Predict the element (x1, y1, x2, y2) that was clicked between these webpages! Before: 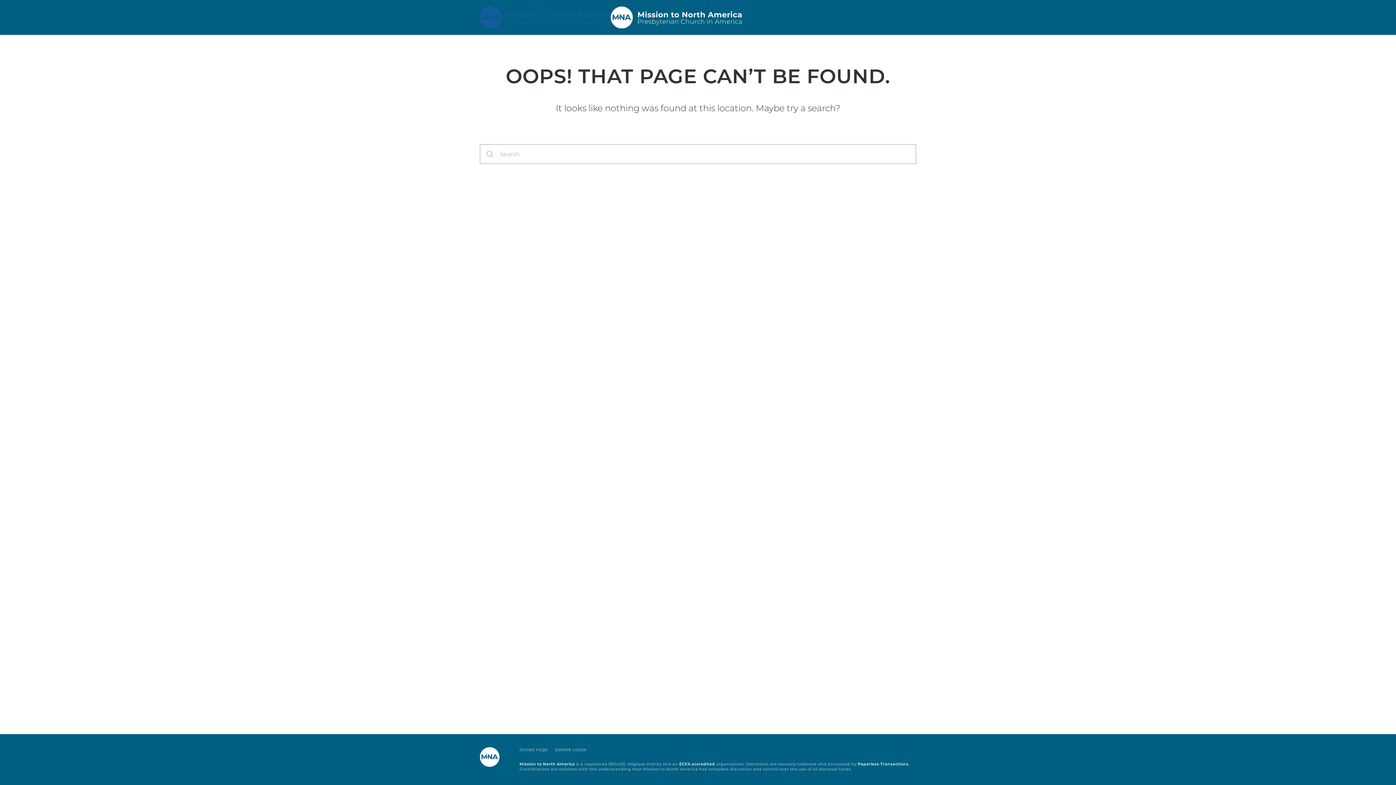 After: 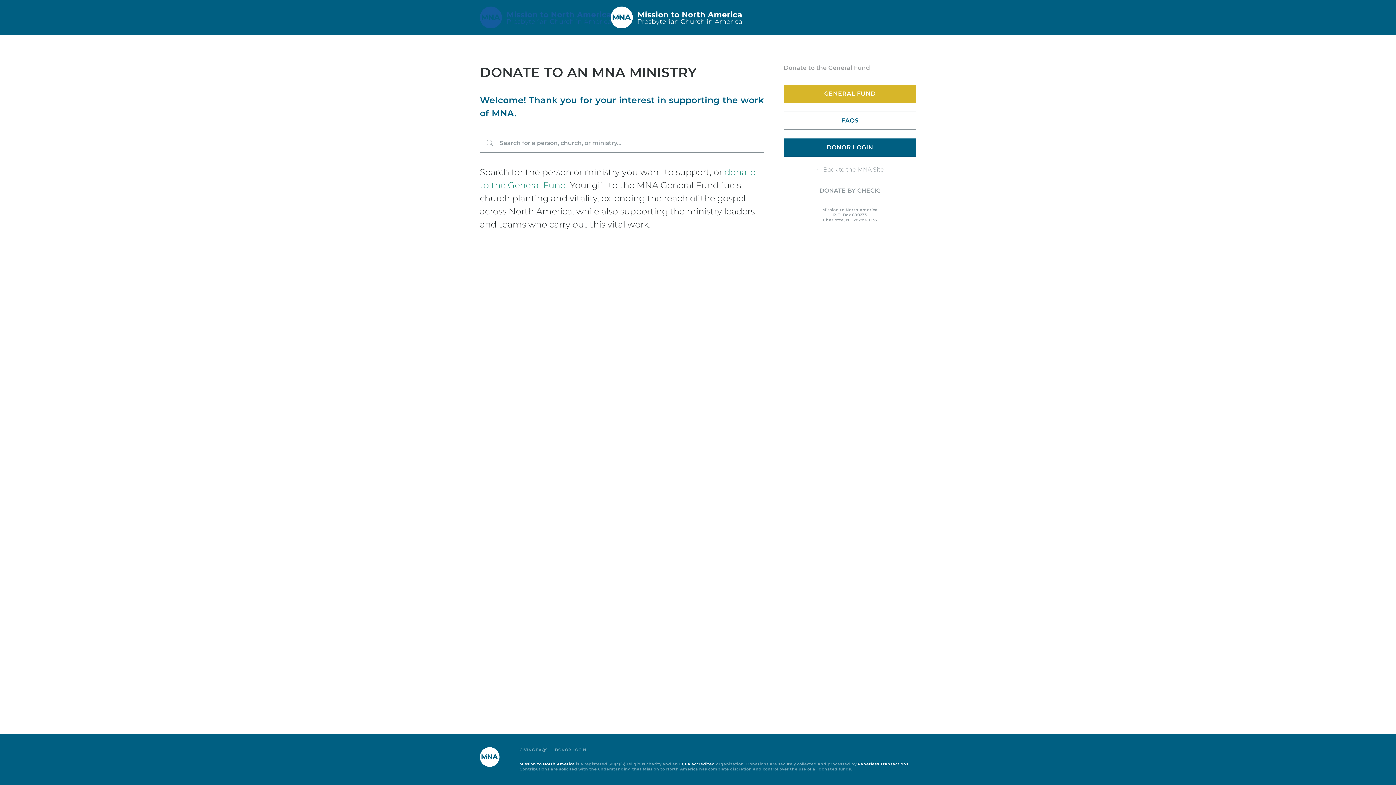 Action: bbox: (480, 0, 741, 34) label: Back to home